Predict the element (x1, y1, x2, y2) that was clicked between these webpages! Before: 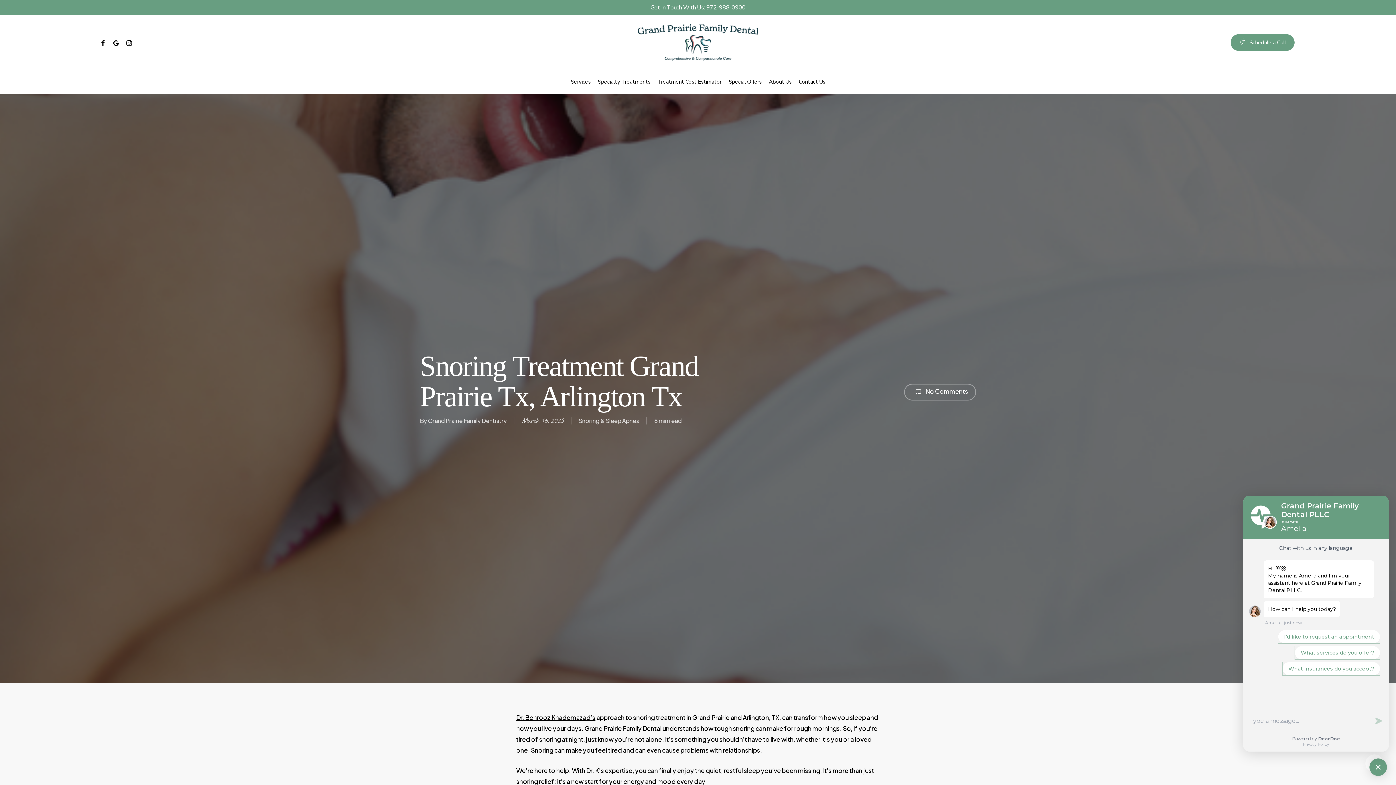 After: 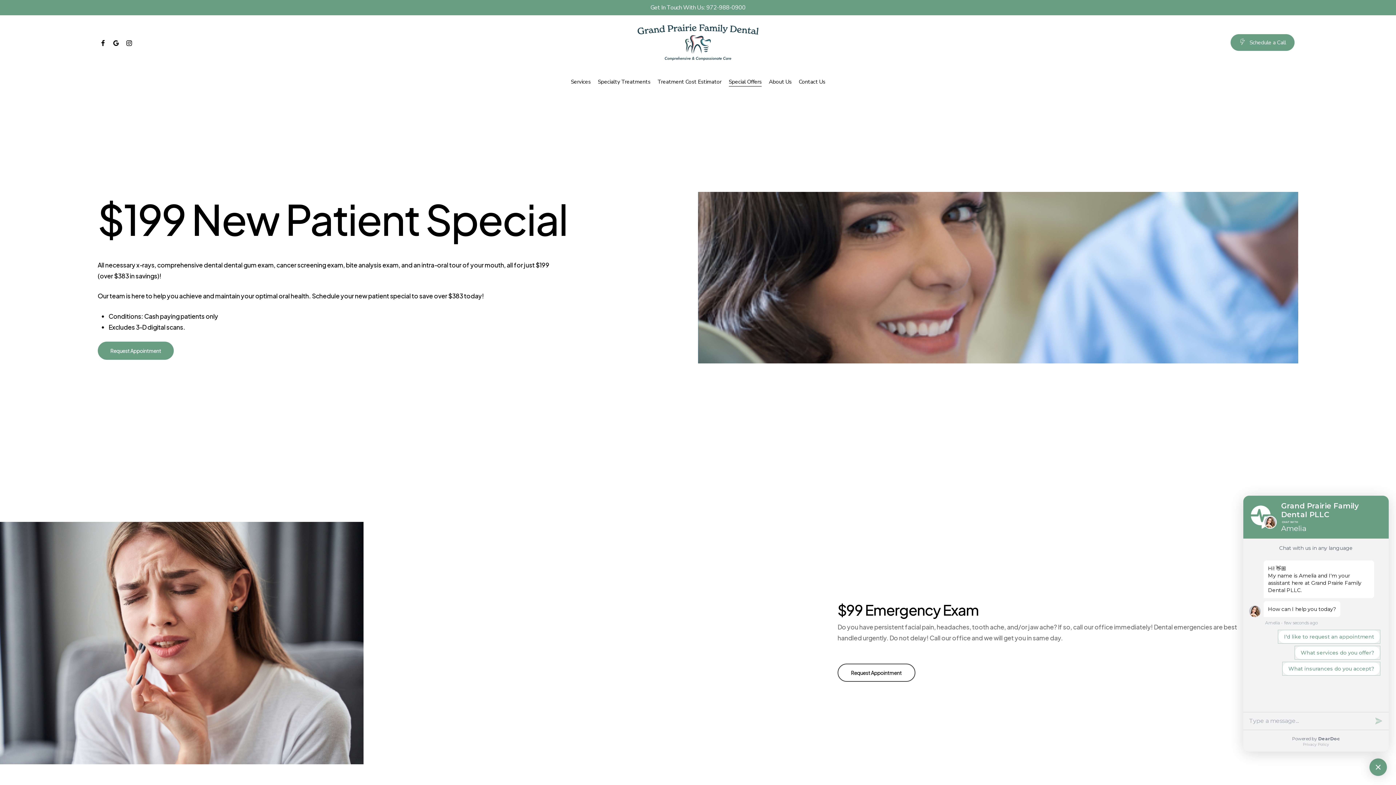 Action: label: Special Offers bbox: (728, 78, 761, 85)